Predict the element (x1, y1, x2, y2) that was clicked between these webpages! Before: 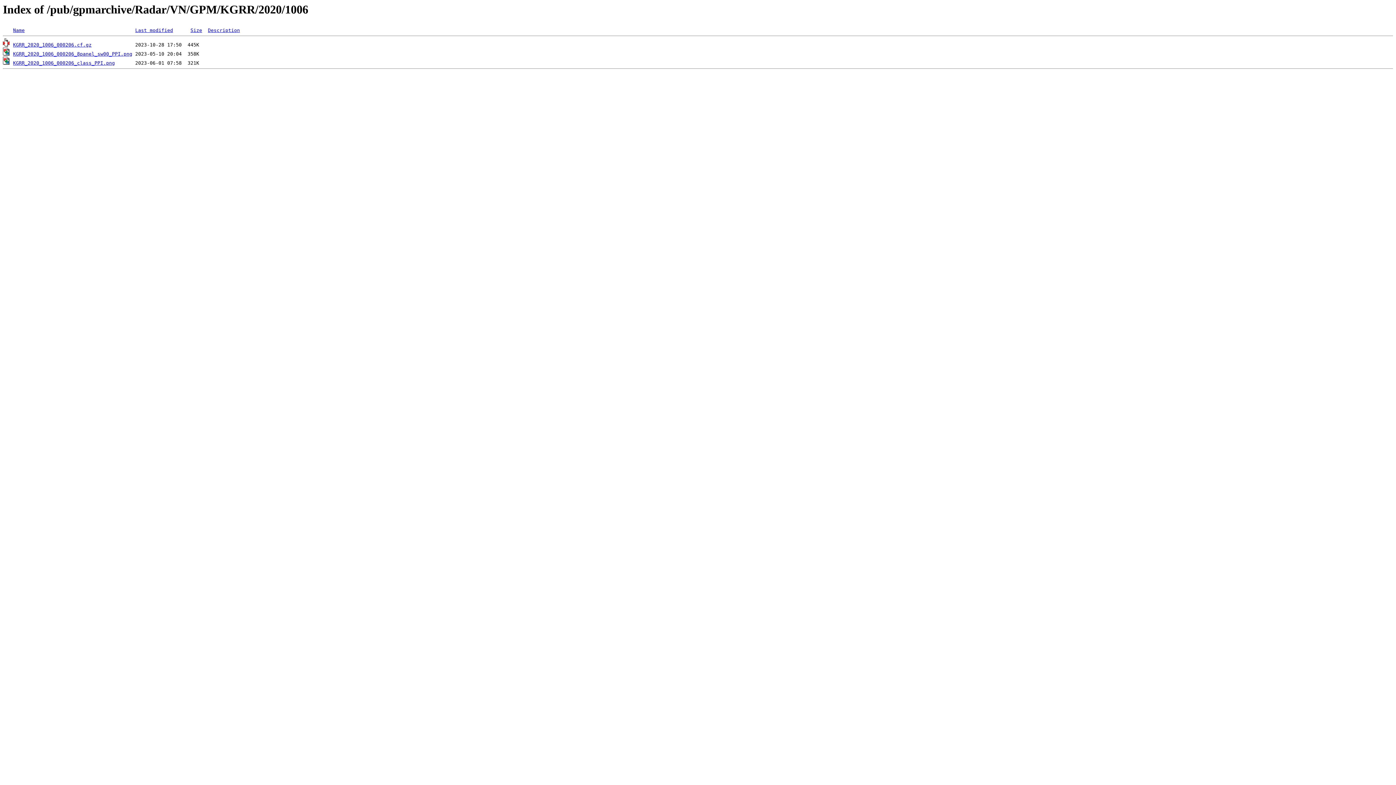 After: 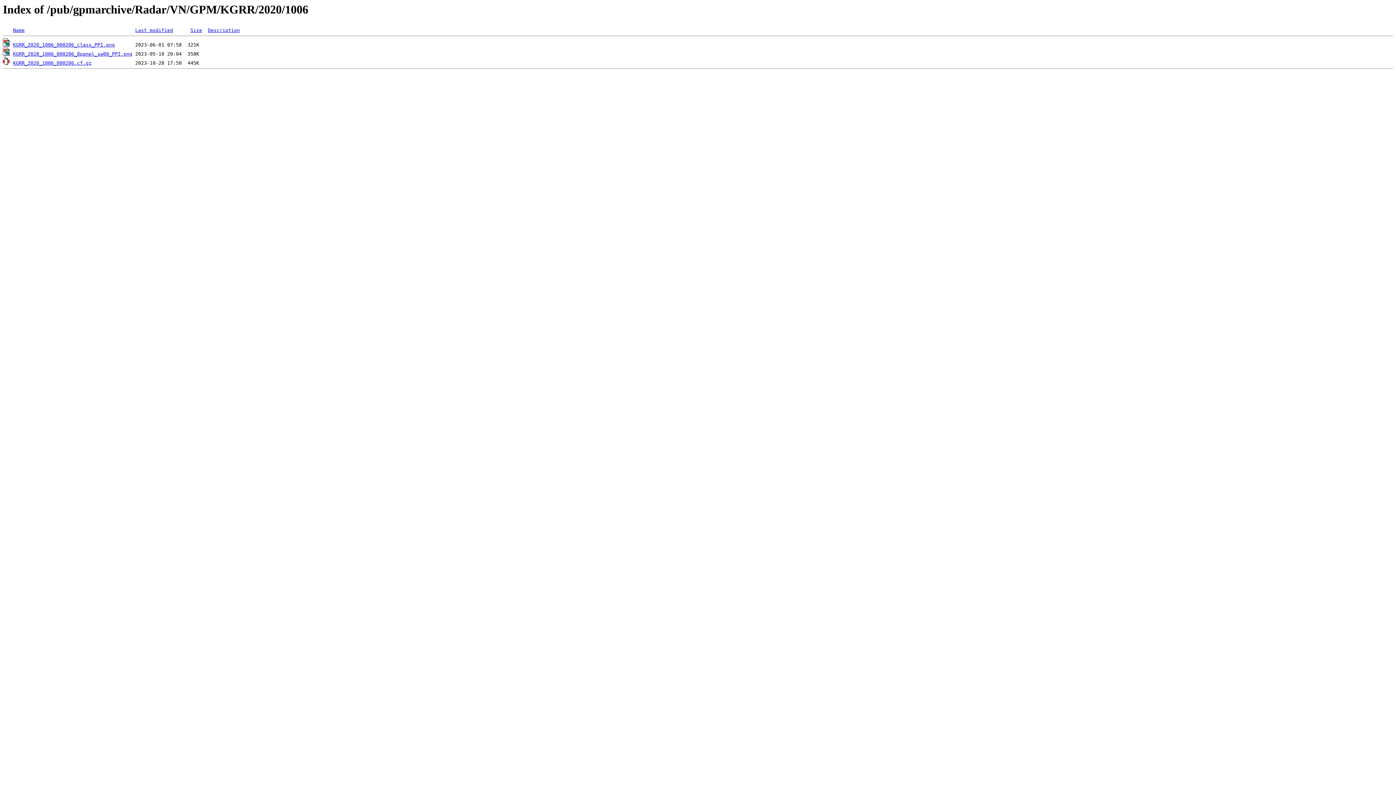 Action: label: Size bbox: (190, 27, 202, 33)